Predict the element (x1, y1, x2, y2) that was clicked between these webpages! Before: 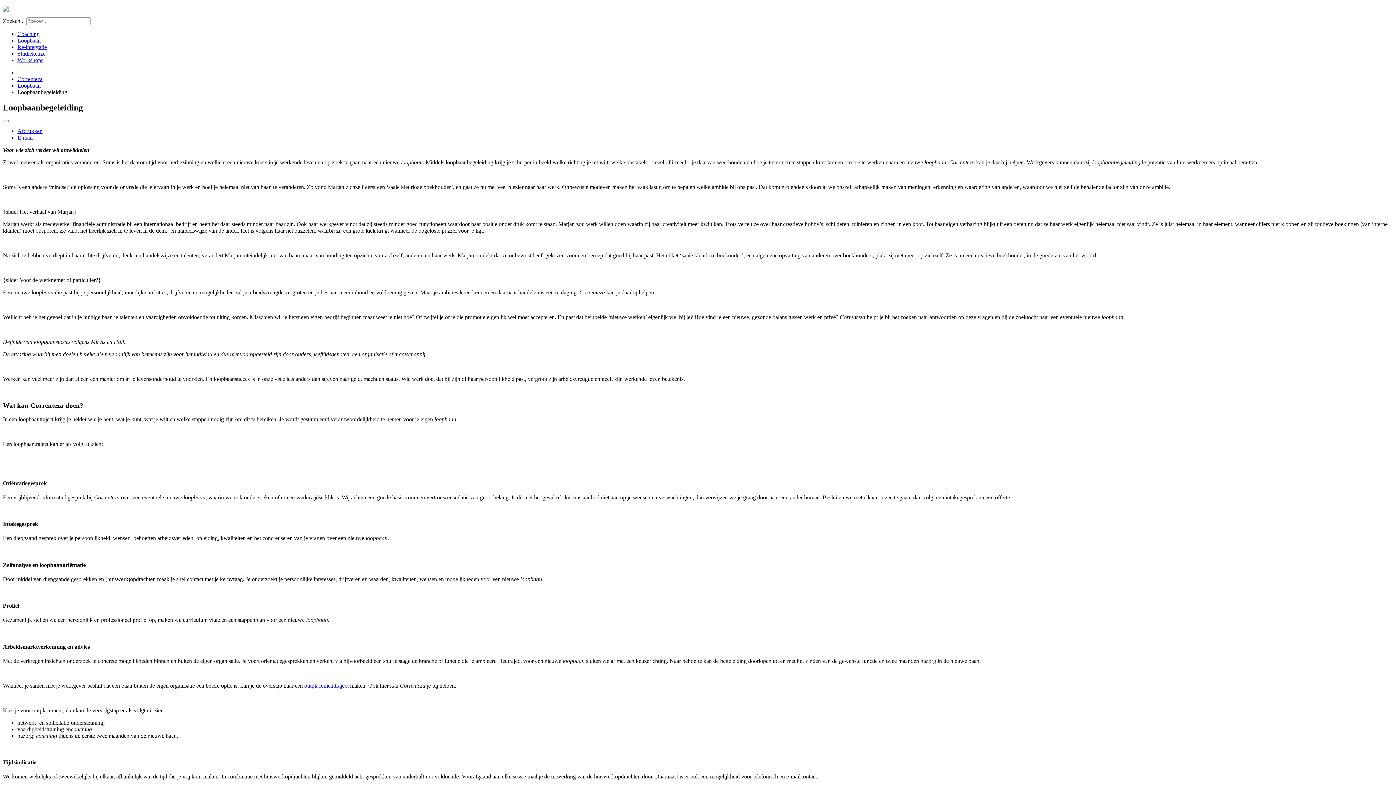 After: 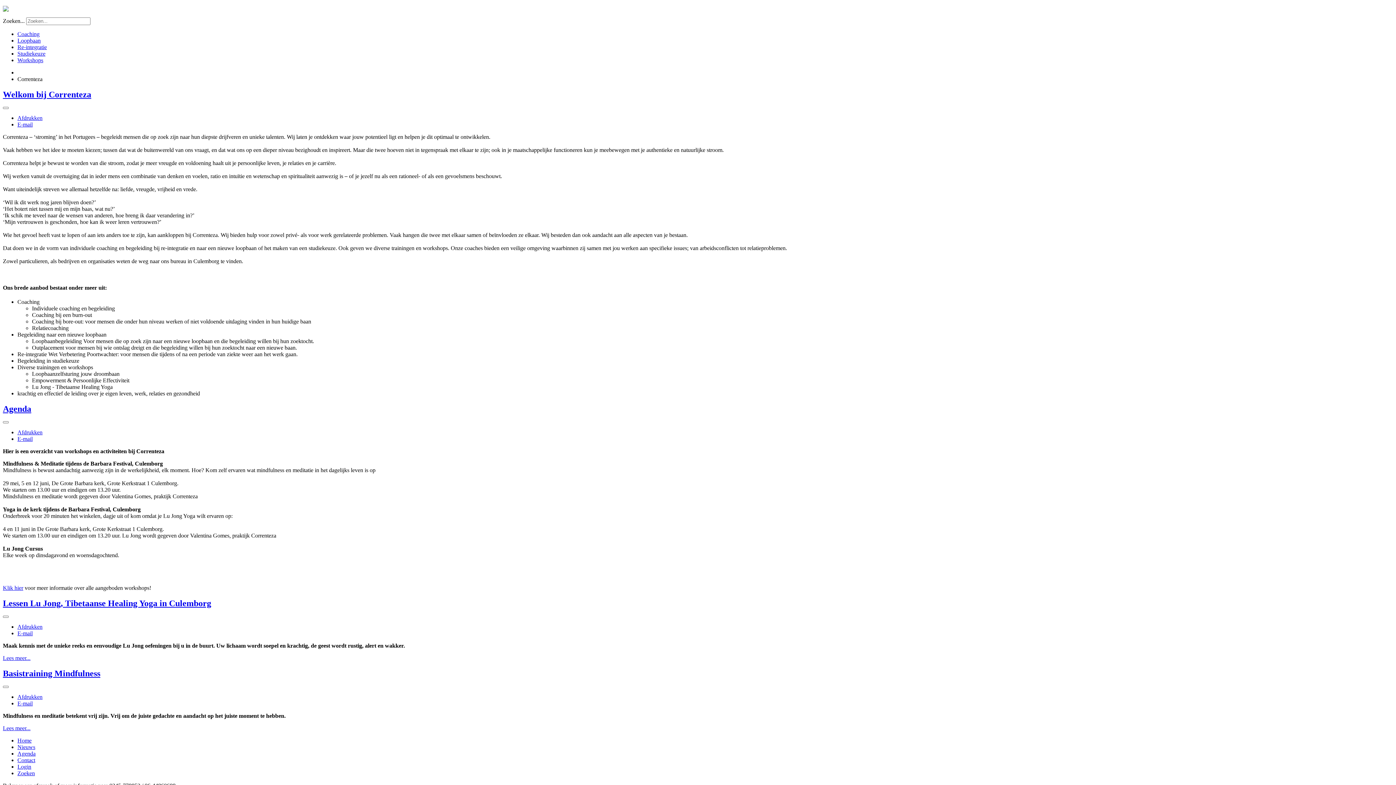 Action: label: Correnteza bbox: (17, 76, 42, 82)